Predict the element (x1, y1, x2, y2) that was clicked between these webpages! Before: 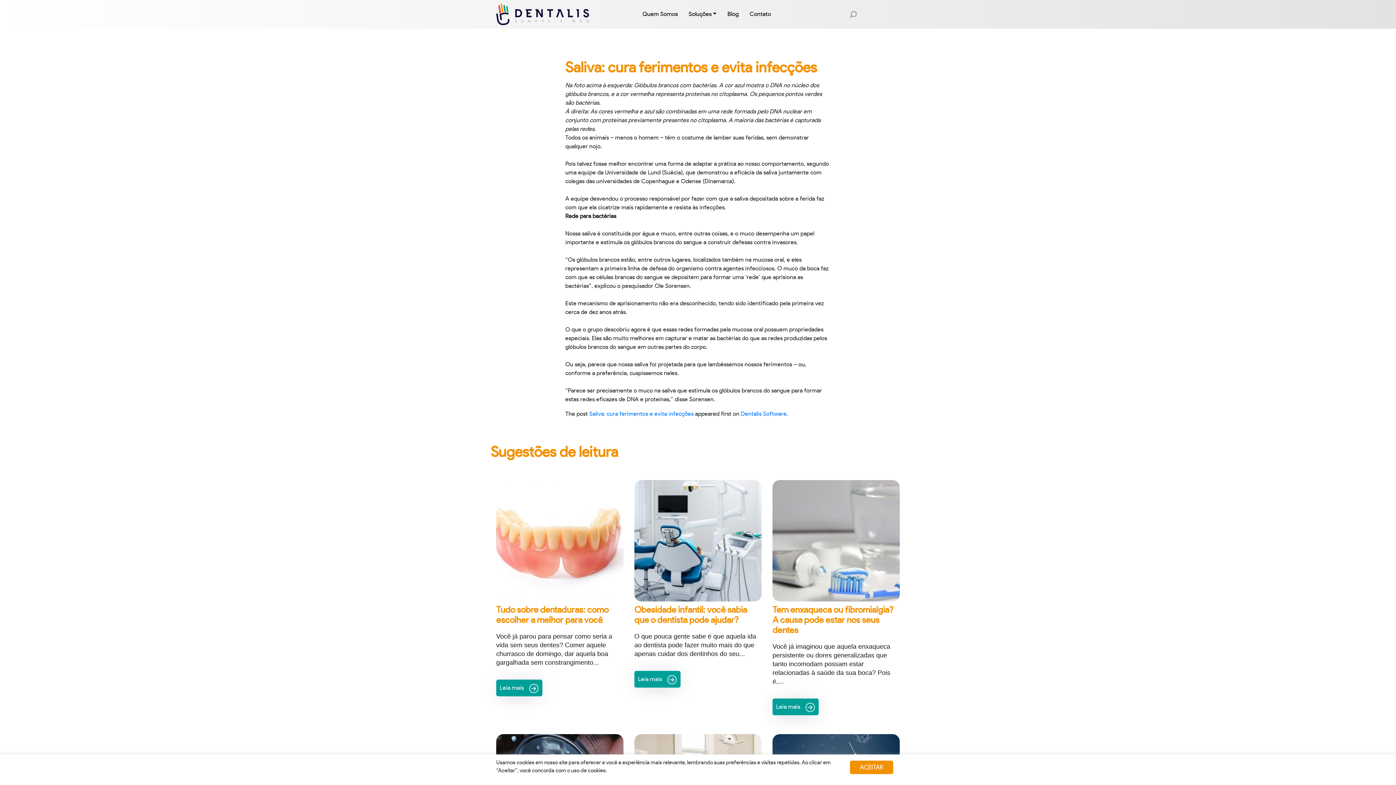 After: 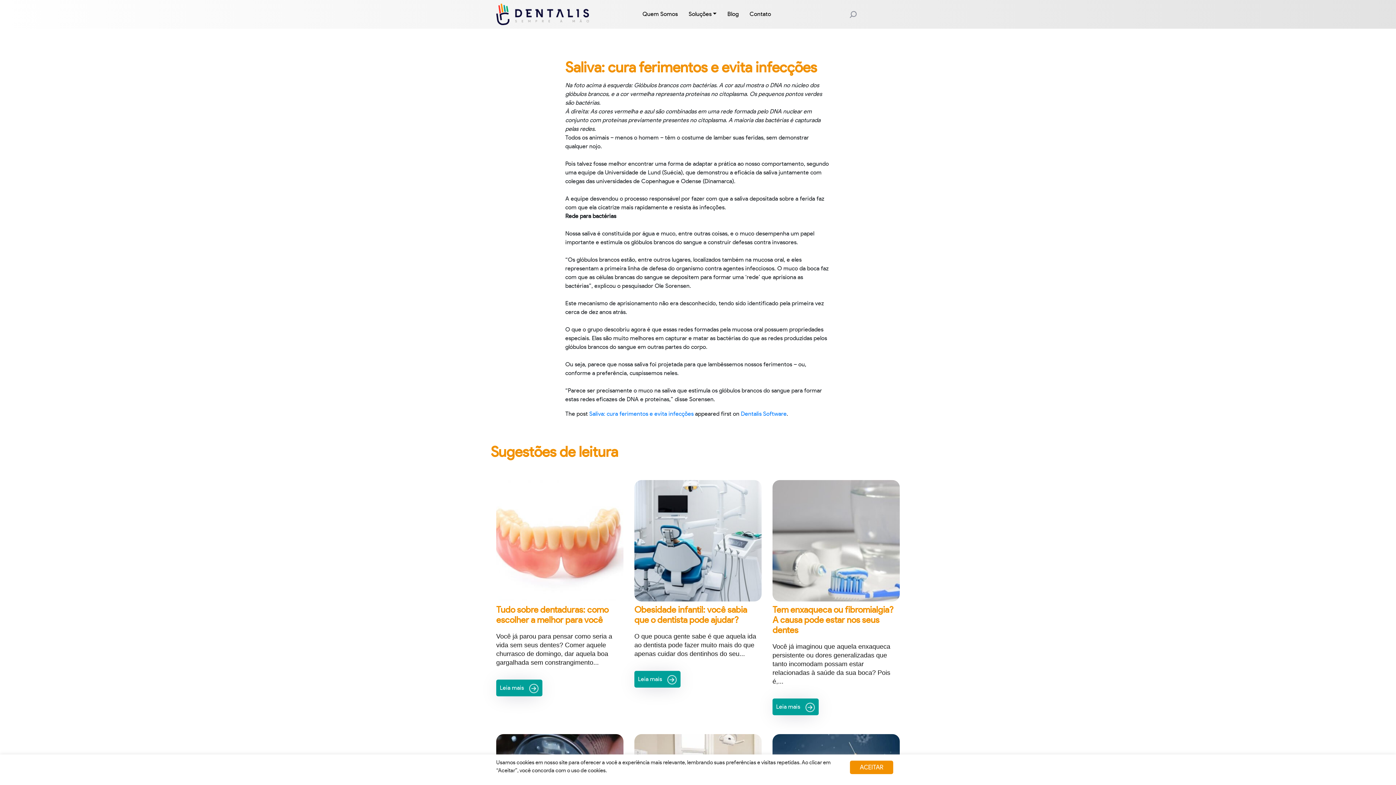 Action: bbox: (589, 411, 693, 416) label: Saliva: cura ferimentos e evita infecções